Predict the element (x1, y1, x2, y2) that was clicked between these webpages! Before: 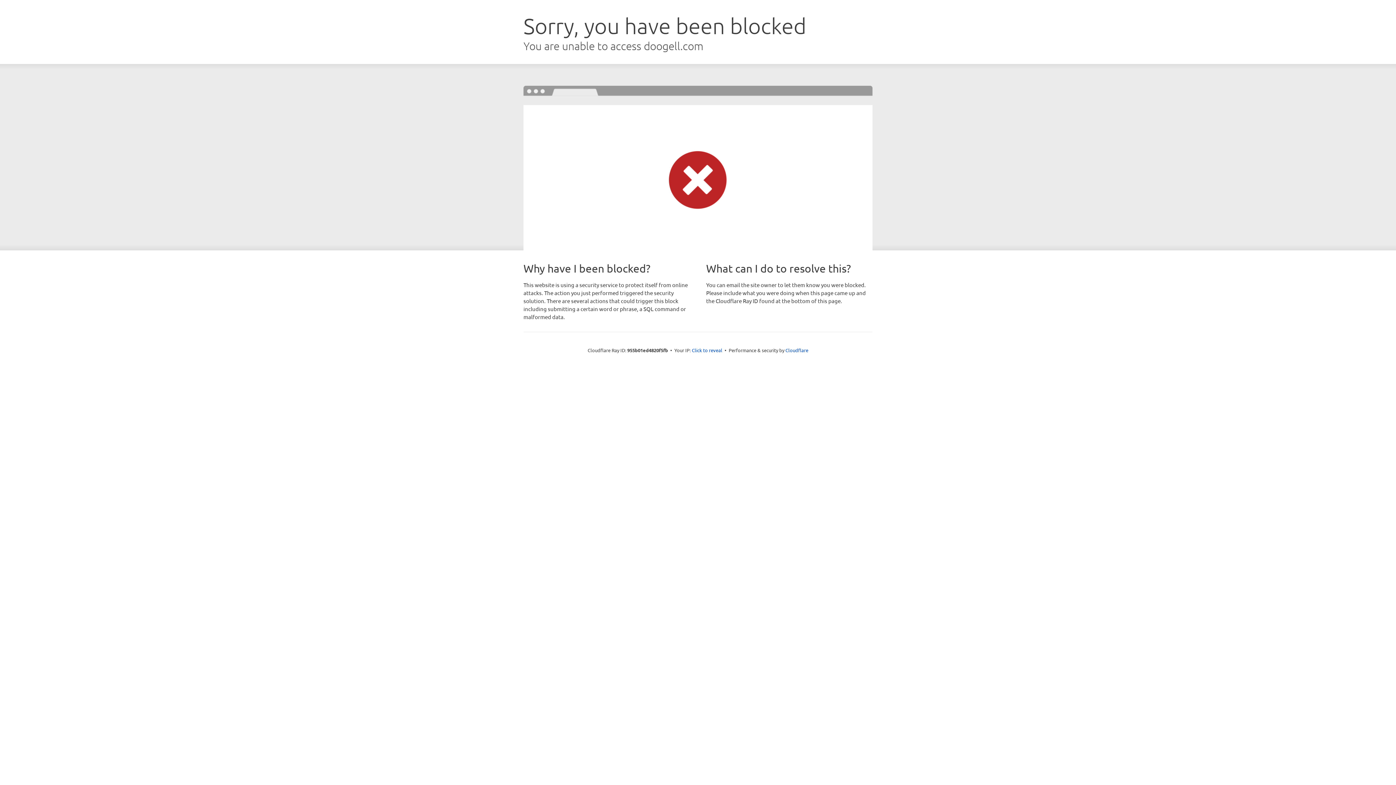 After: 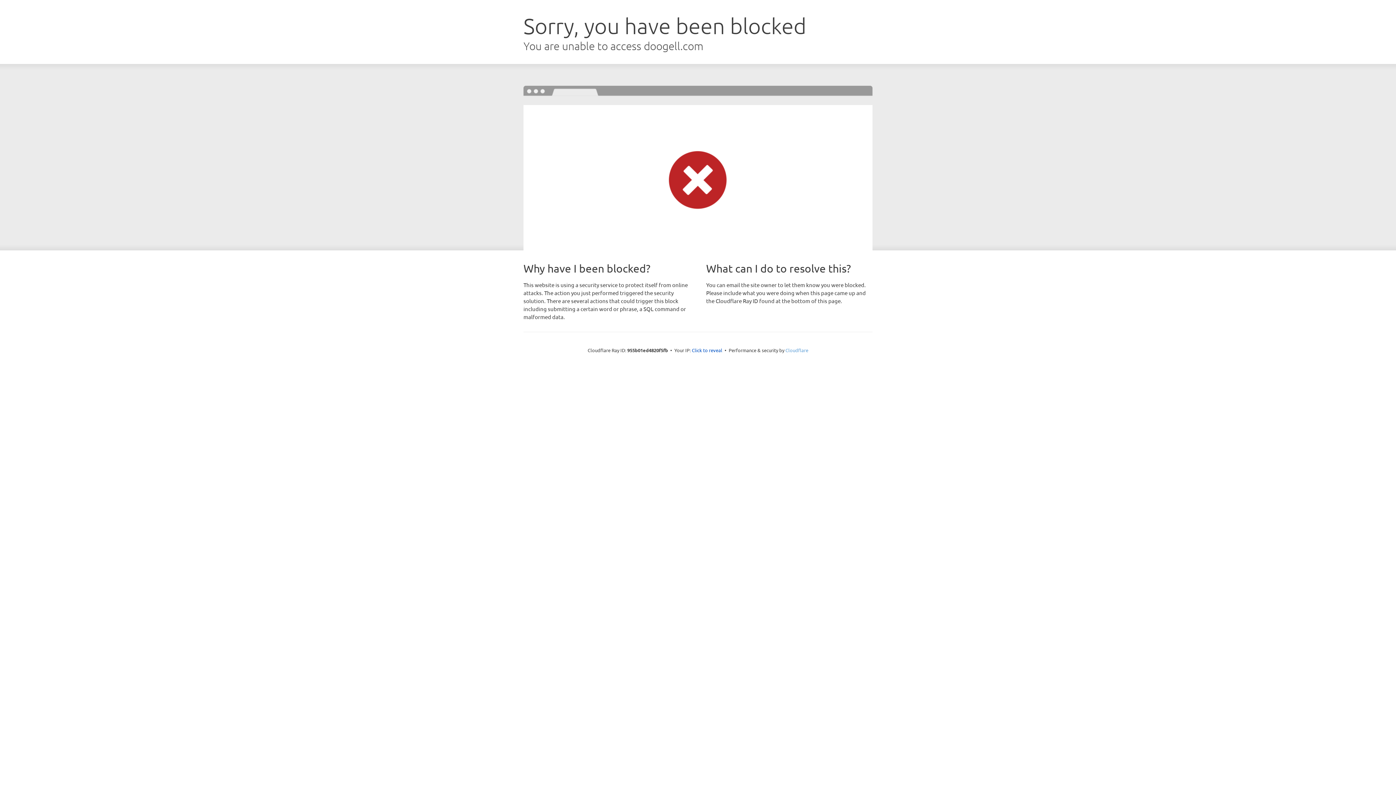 Action: label: Cloudflare bbox: (785, 347, 808, 353)